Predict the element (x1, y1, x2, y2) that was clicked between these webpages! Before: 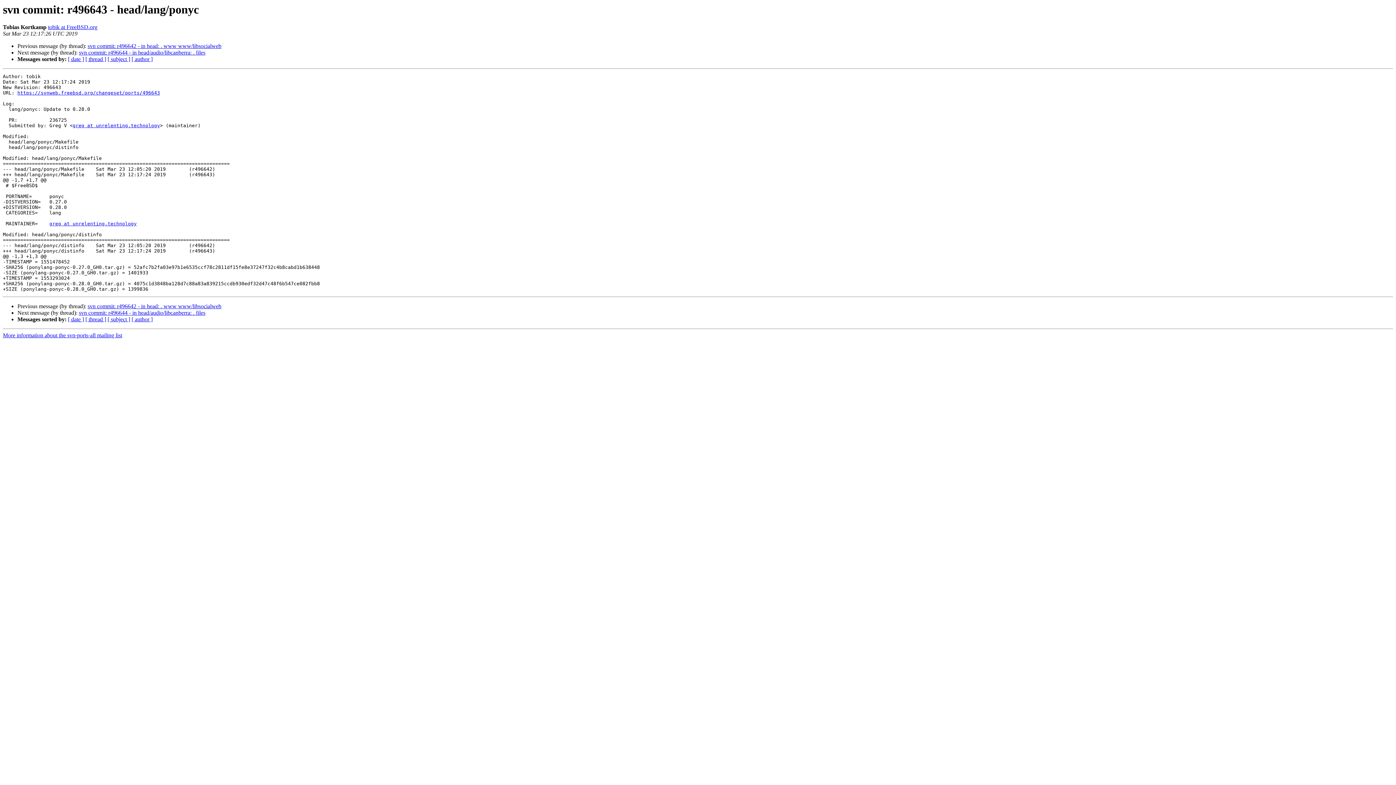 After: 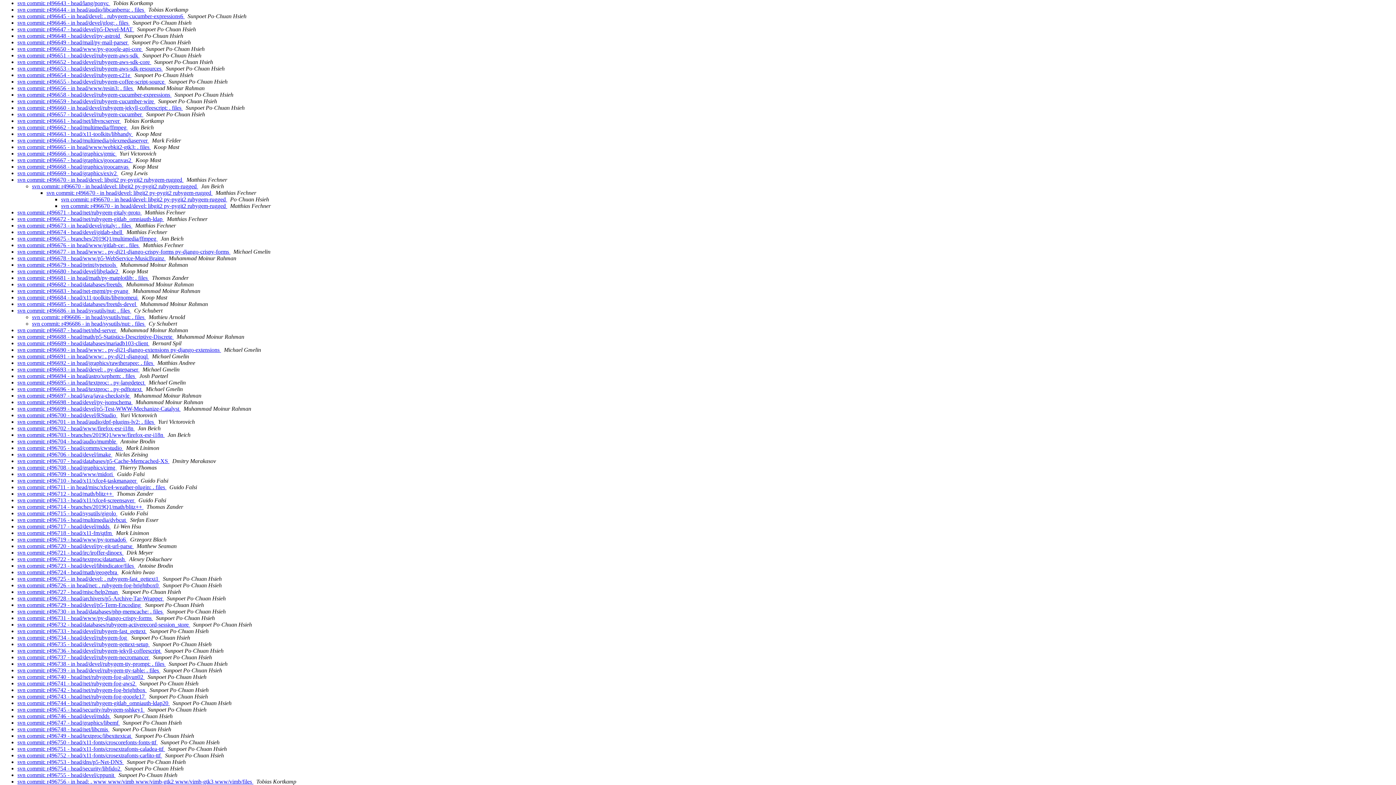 Action: bbox: (85, 56, 106, 62) label: [ thread ]